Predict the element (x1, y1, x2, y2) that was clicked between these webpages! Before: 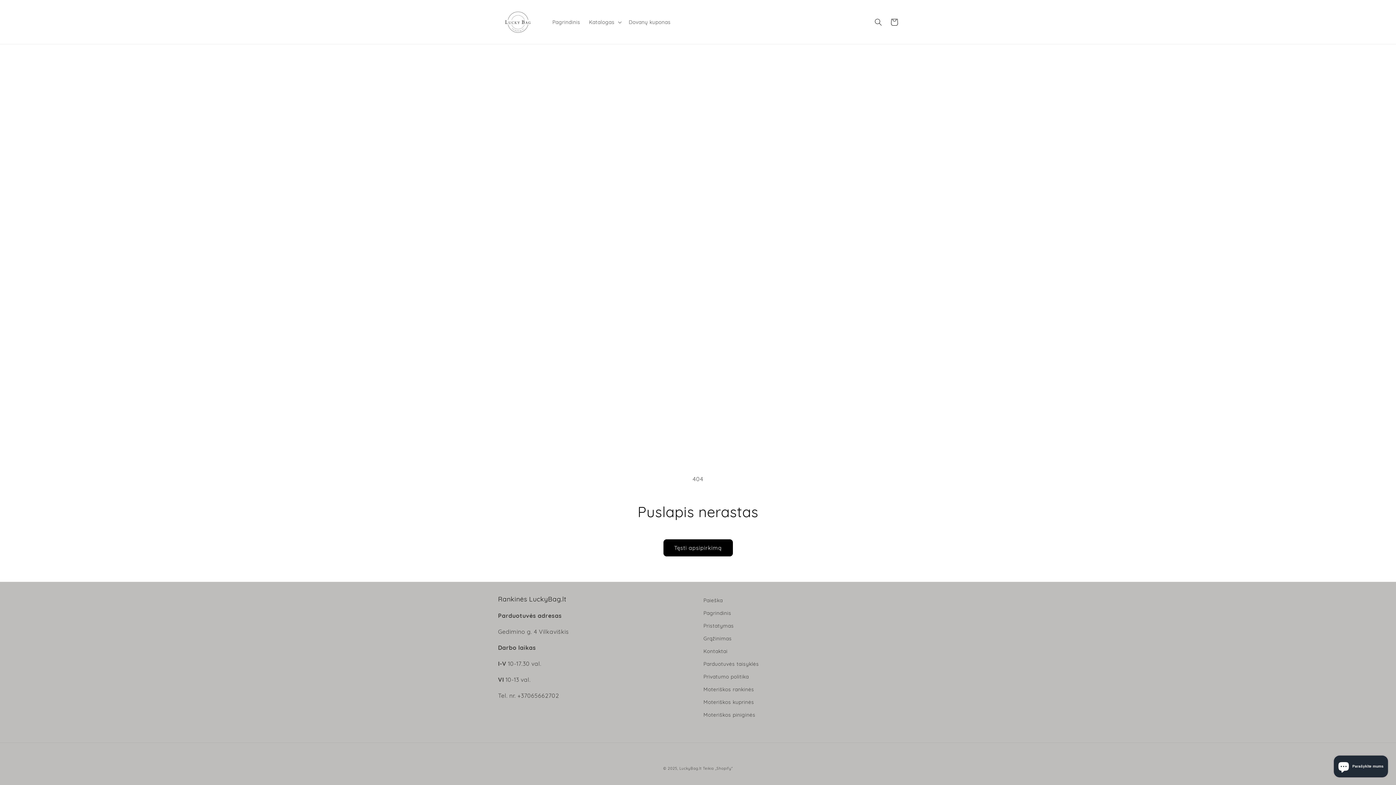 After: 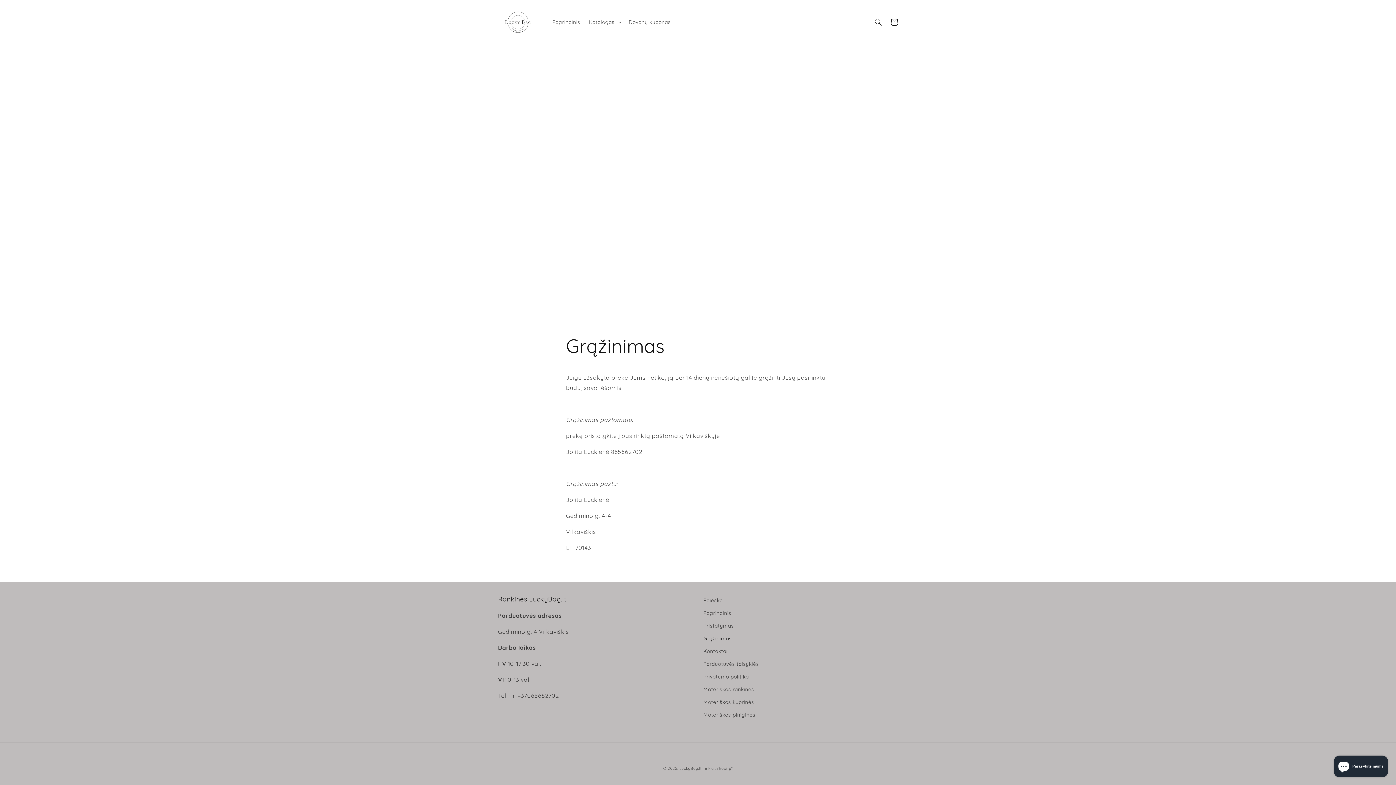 Action: label: Grąžinimas bbox: (703, 632, 732, 645)